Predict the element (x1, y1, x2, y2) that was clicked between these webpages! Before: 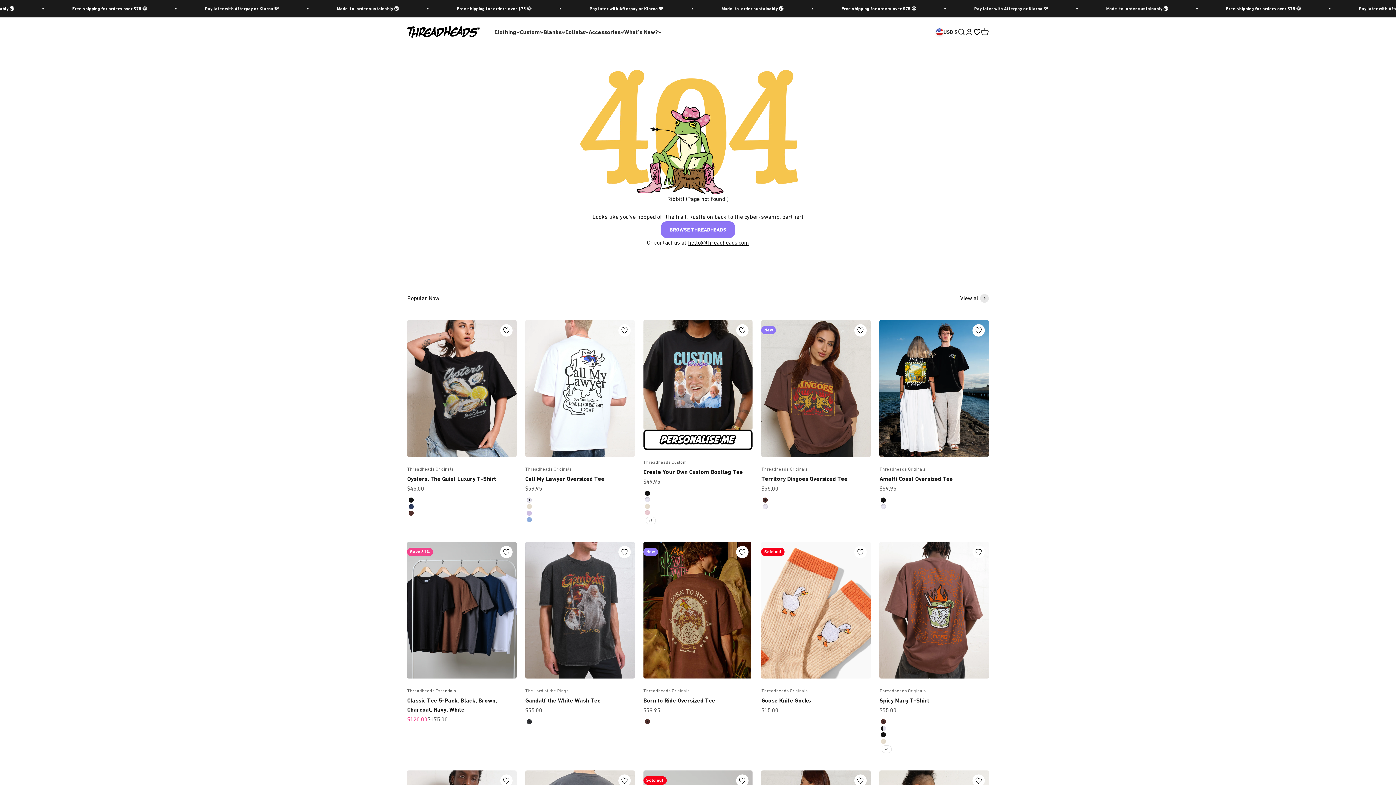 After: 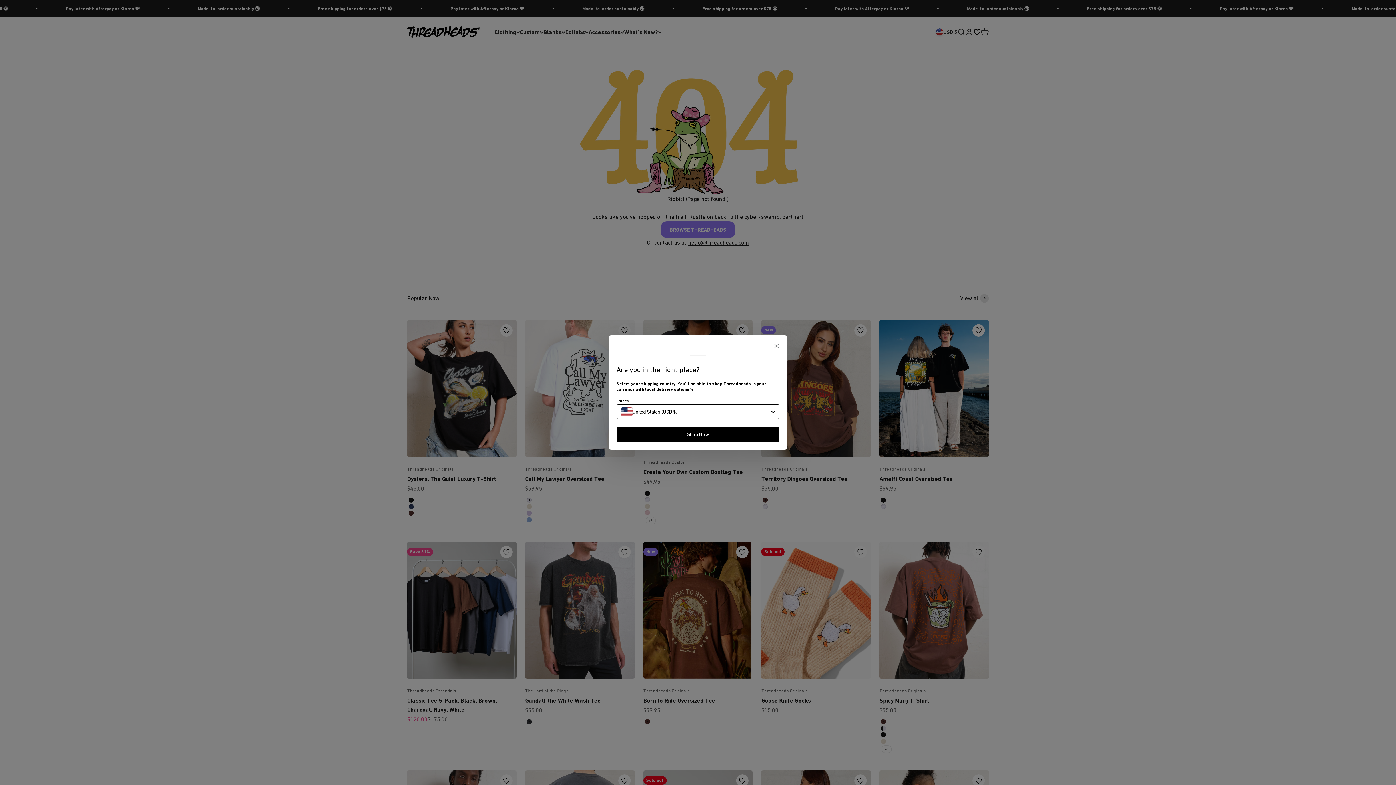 Action: label: USD $ bbox: (936, 28, 957, 36)